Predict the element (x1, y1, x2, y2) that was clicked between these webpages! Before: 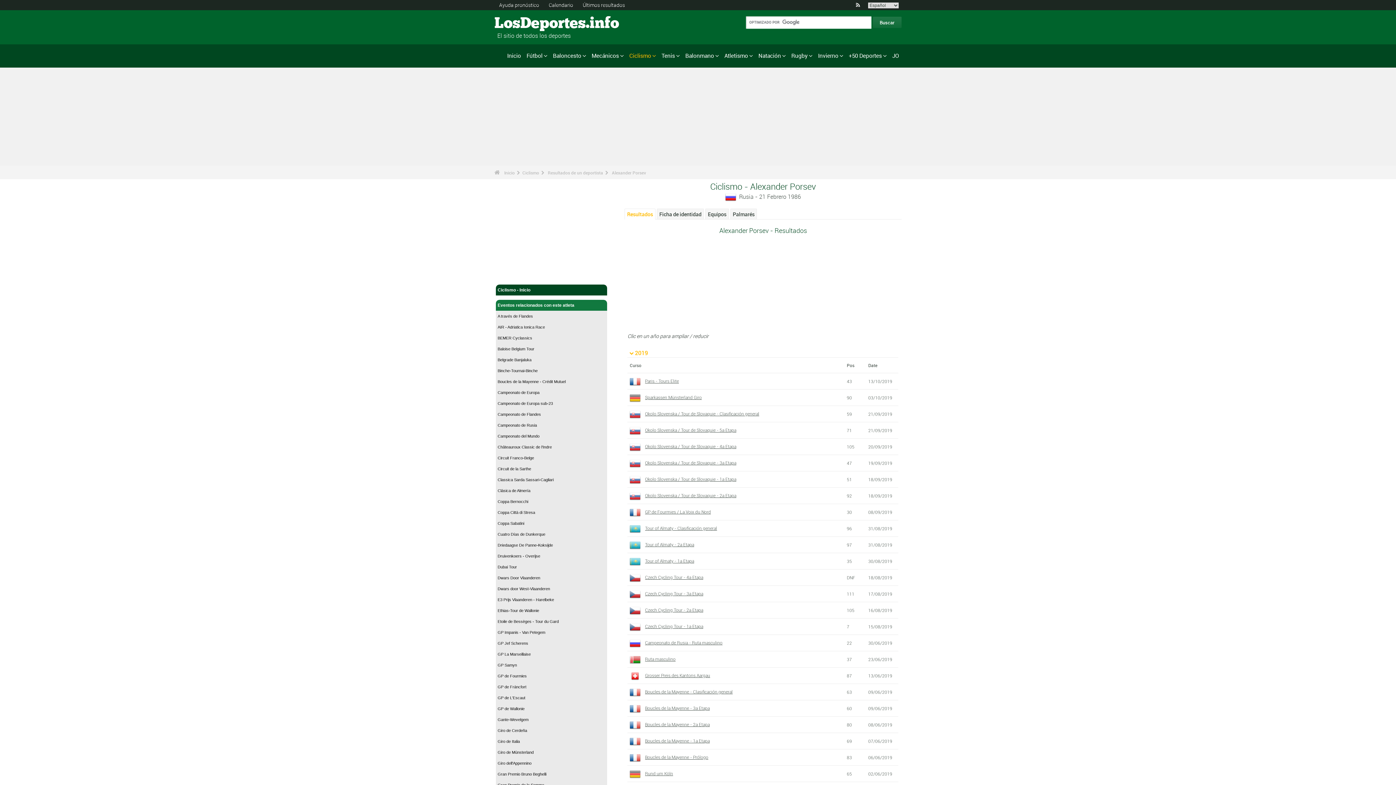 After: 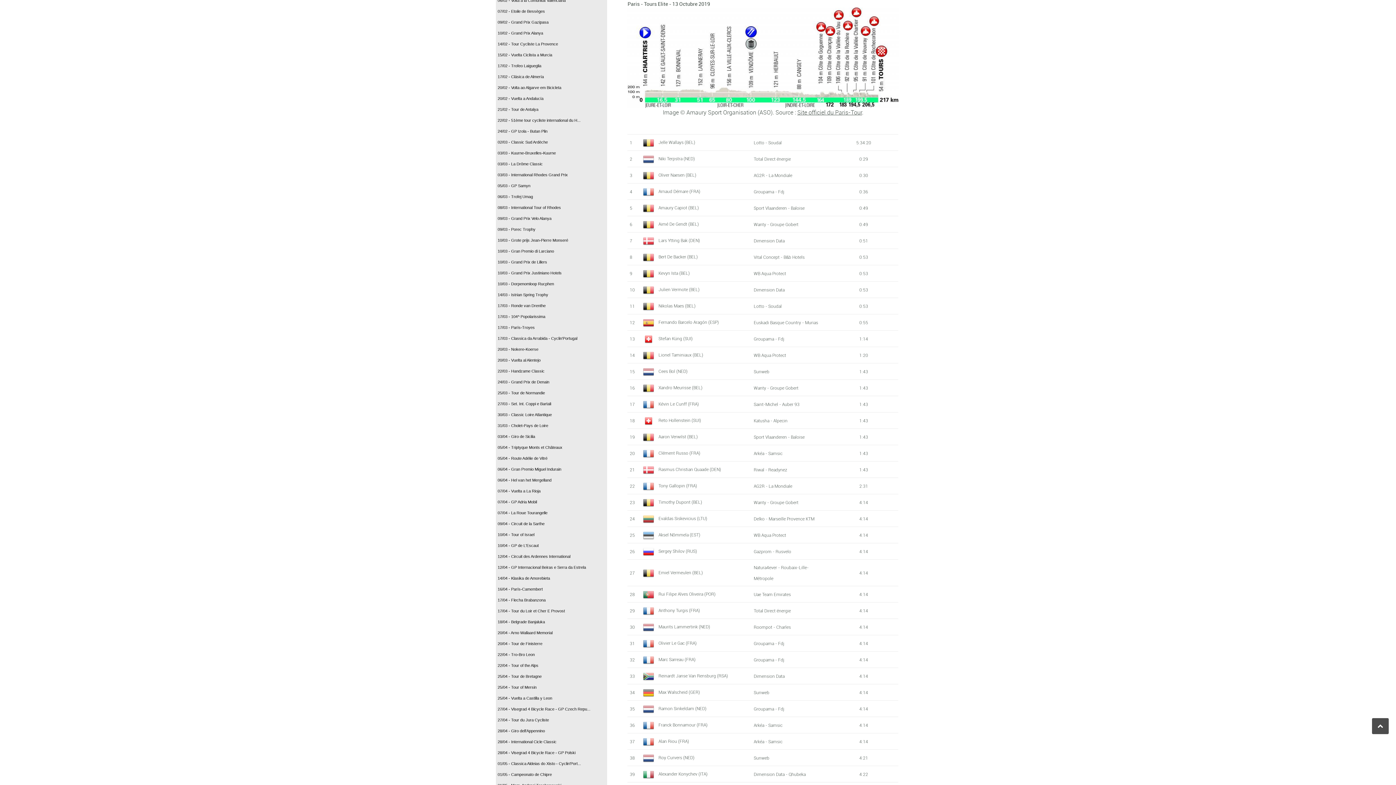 Action: label: Paris - Tours Elite bbox: (645, 378, 679, 384)